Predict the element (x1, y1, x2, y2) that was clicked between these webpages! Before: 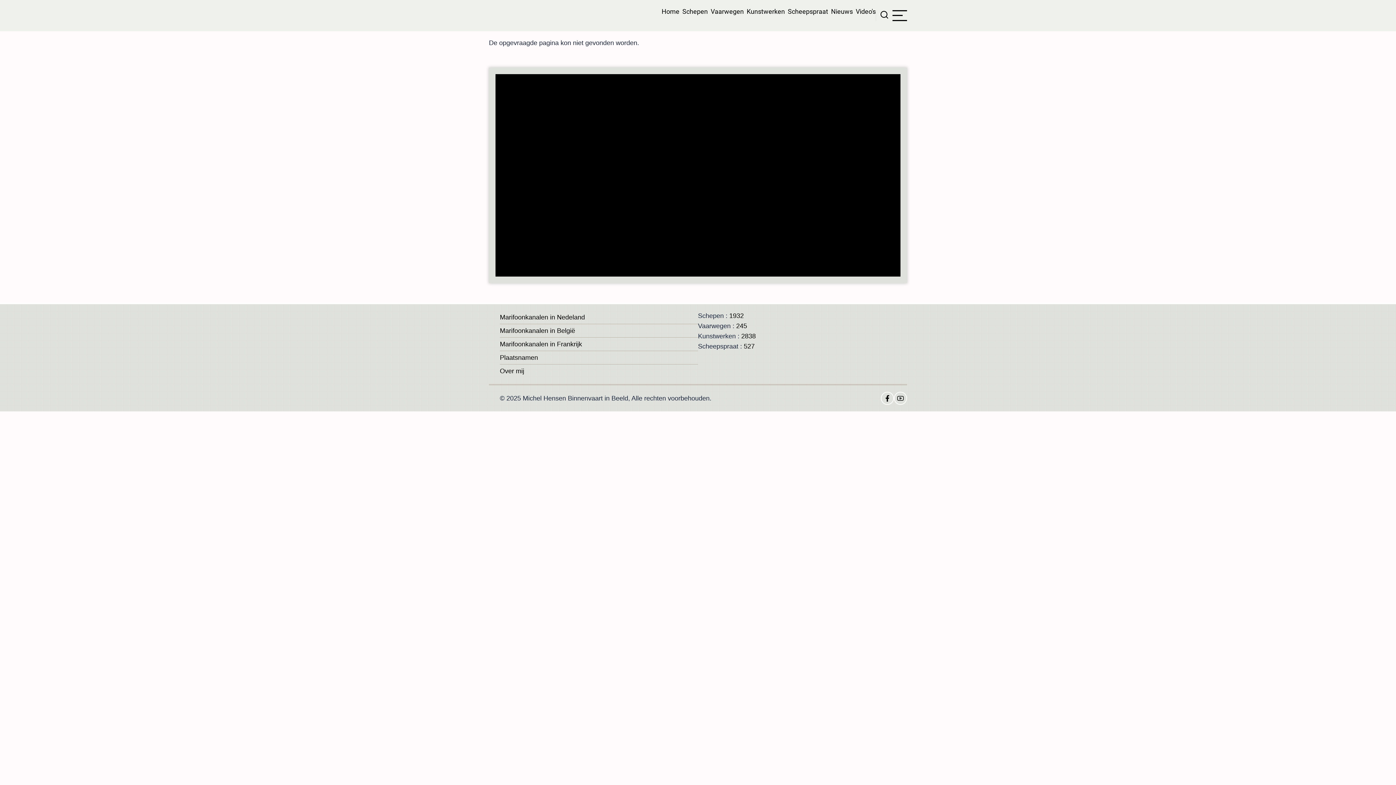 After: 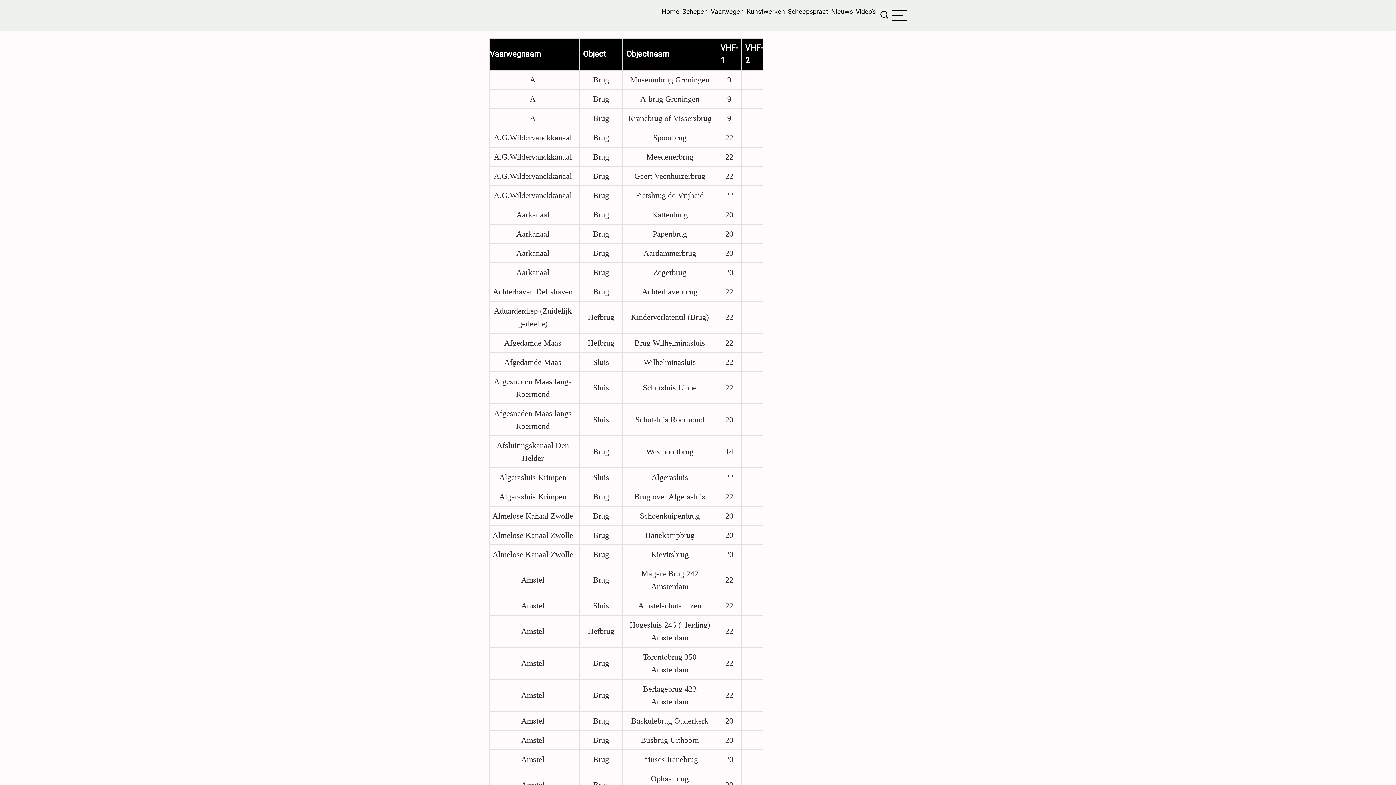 Action: label: Marifoonkanalen in Nedeland bbox: (500, 313, 585, 320)